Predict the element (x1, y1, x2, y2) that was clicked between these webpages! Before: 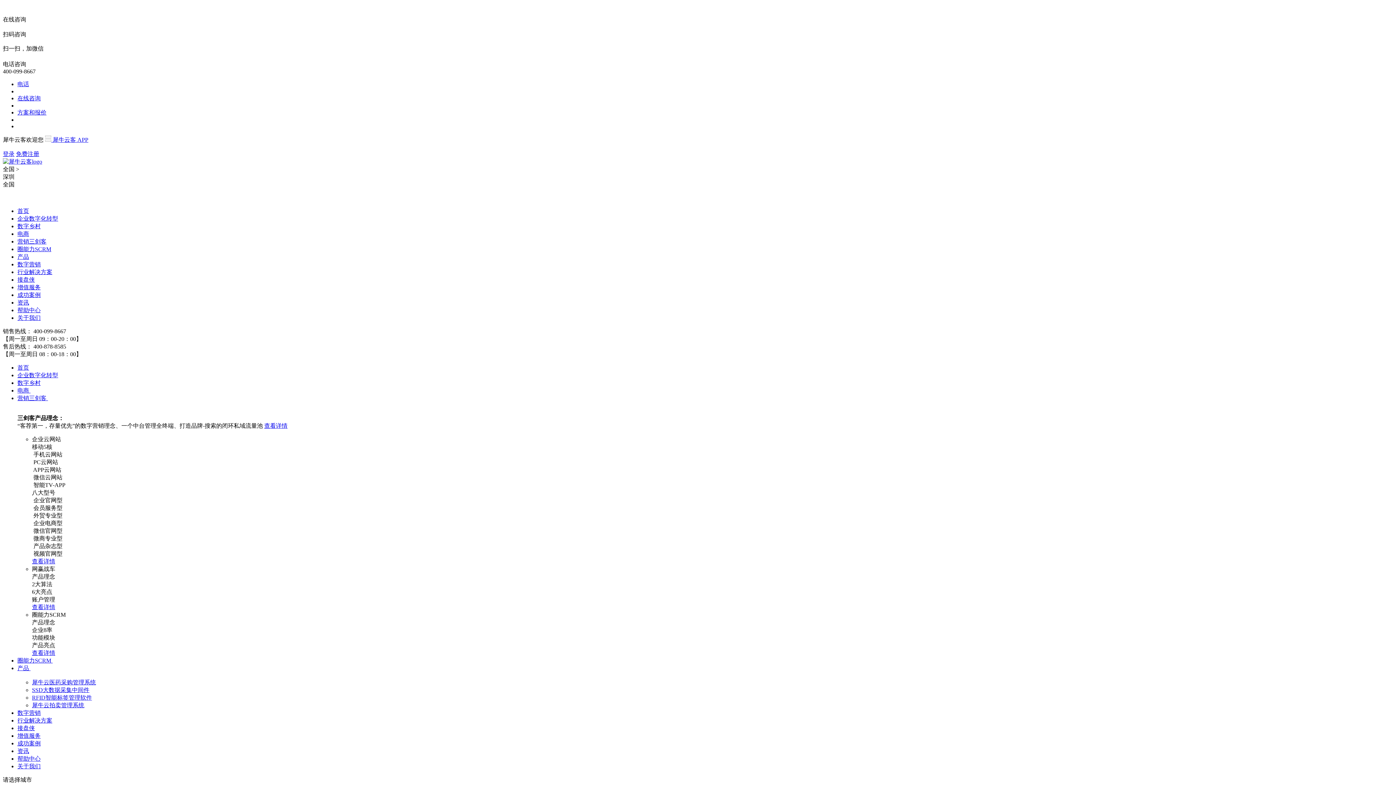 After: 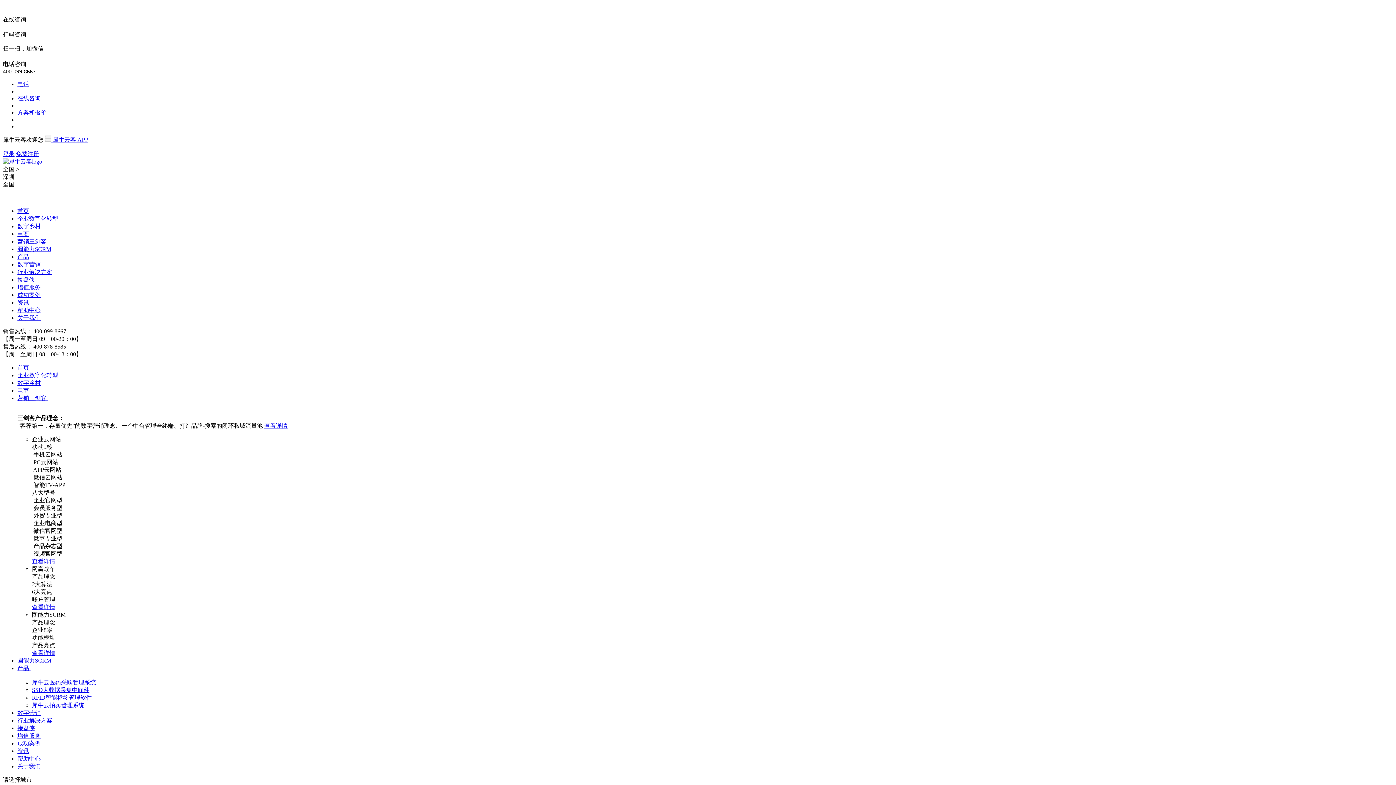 Action: bbox: (17, 299, 29, 305) label: 资讯